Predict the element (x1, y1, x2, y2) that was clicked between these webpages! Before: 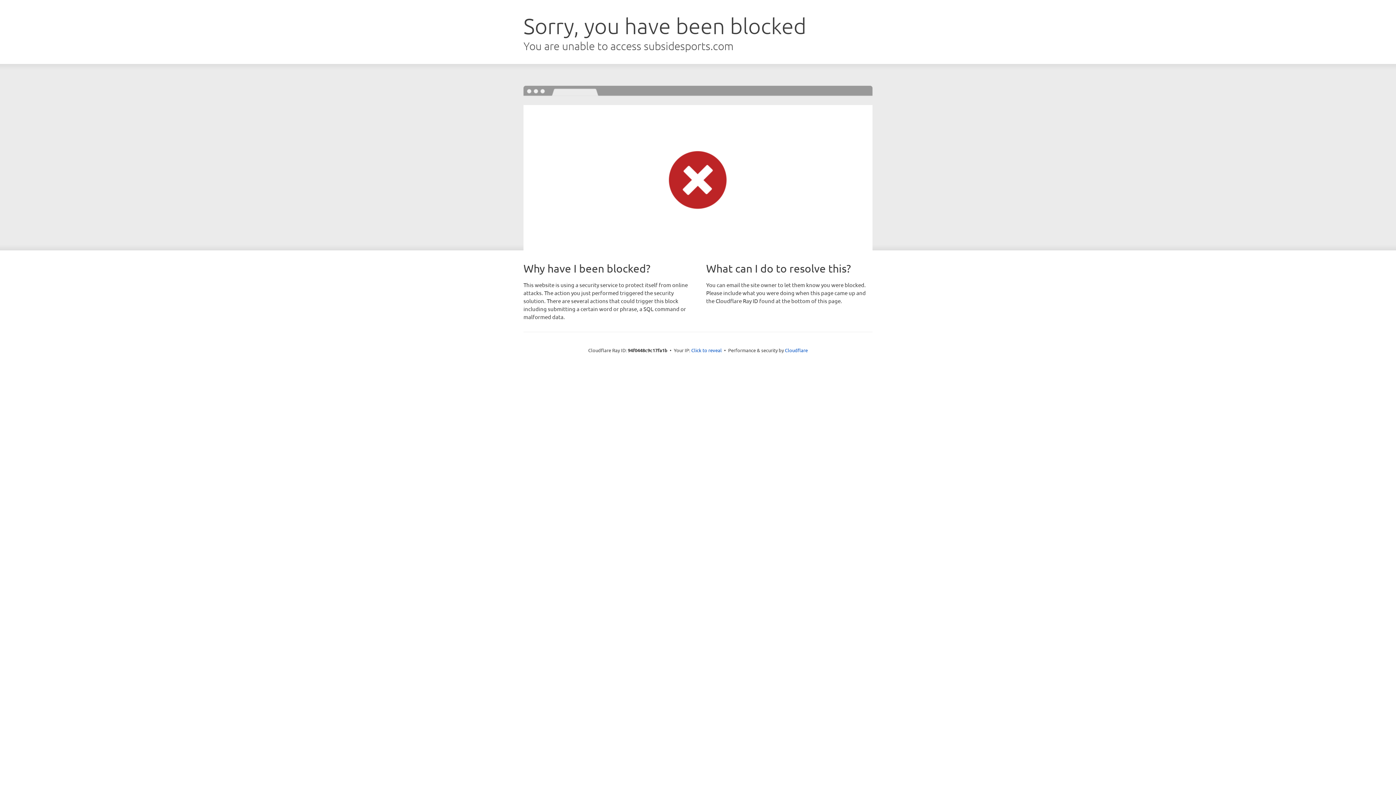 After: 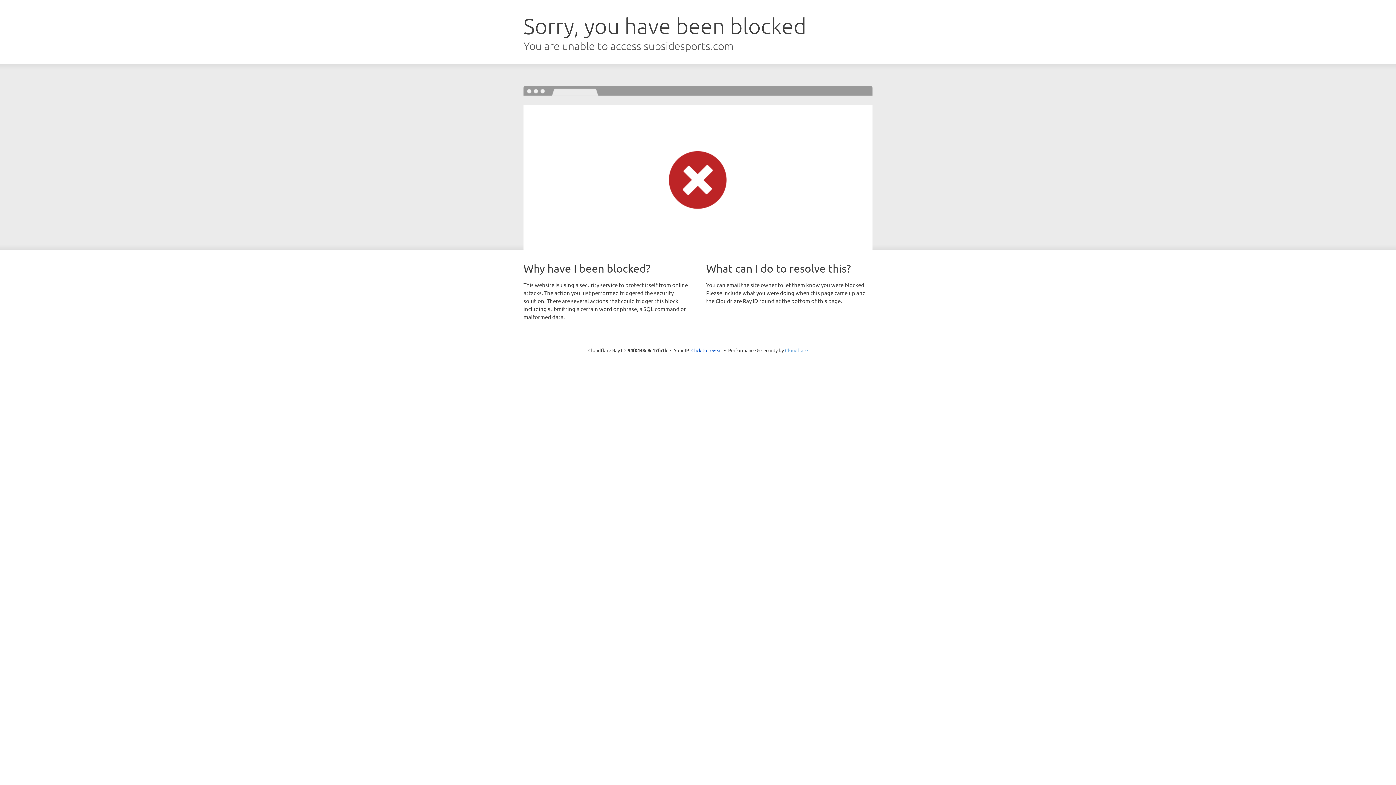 Action: bbox: (785, 347, 808, 353) label: Cloudflare